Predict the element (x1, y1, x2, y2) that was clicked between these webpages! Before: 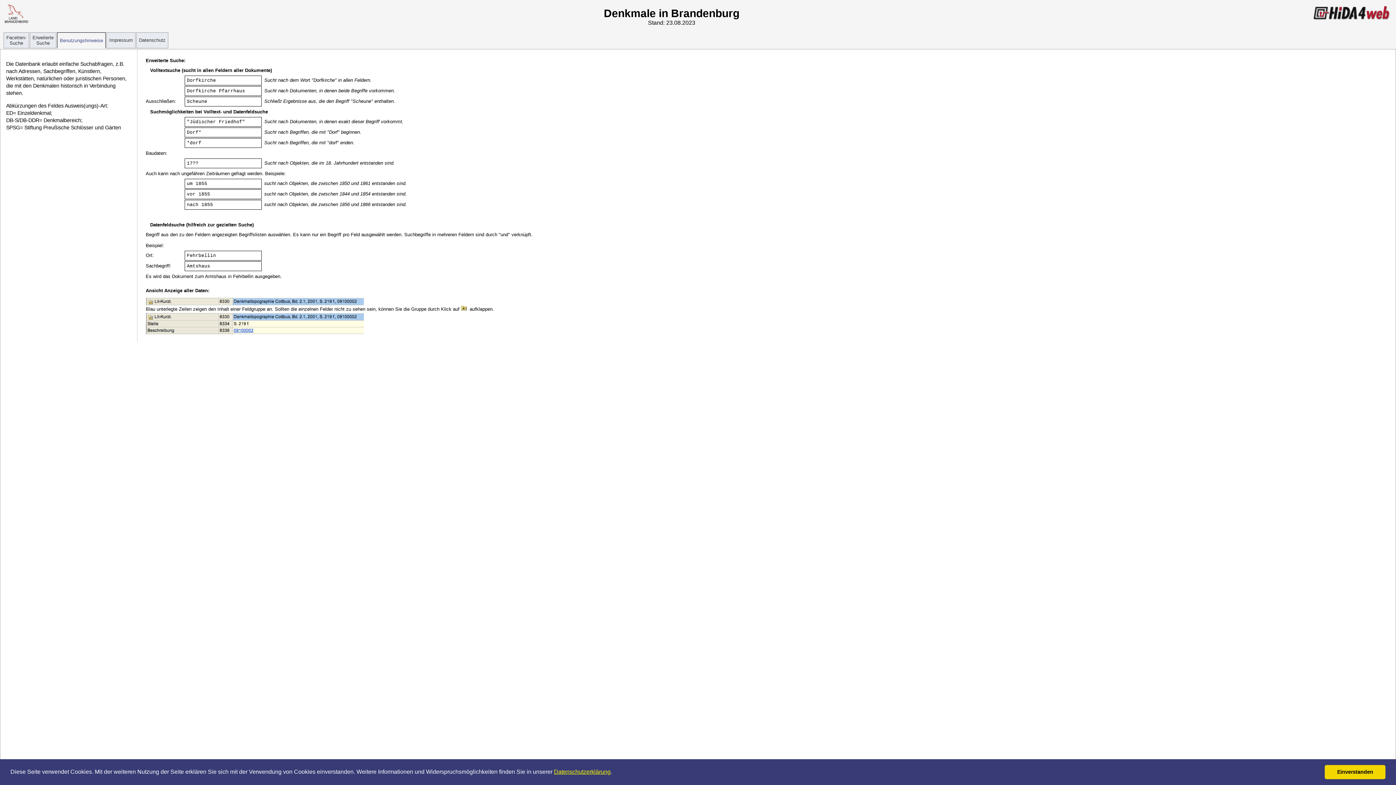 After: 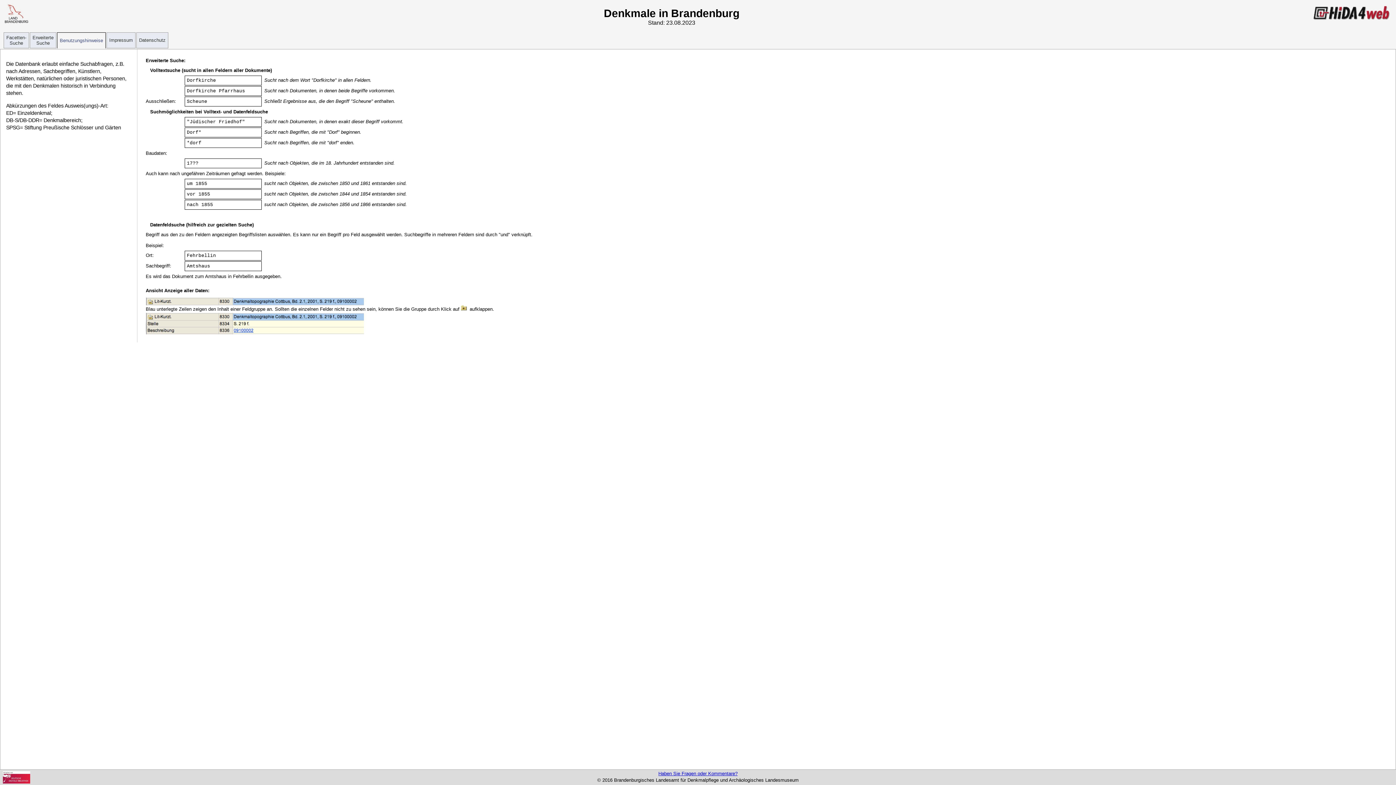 Action: label: dismiss cookie message bbox: (1325, 765, 1385, 779)